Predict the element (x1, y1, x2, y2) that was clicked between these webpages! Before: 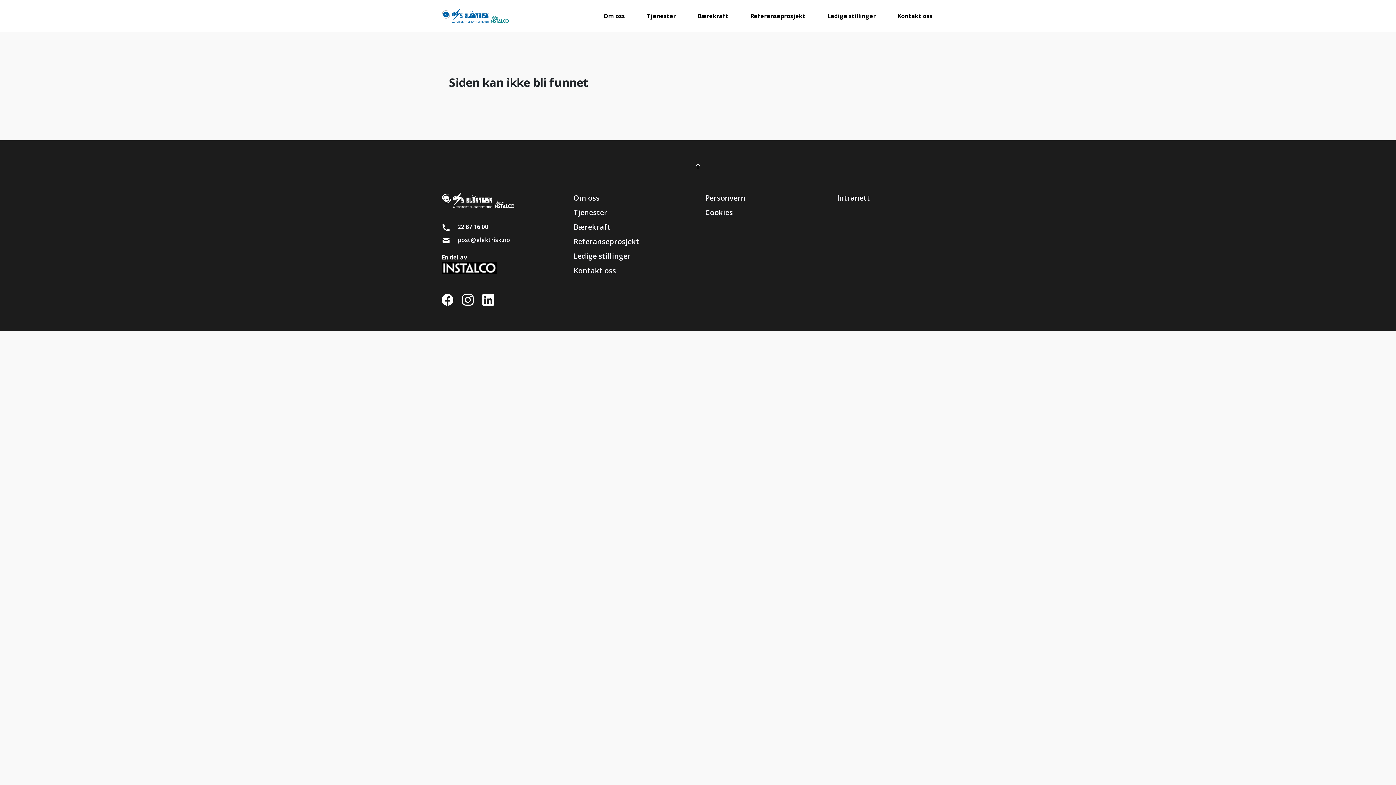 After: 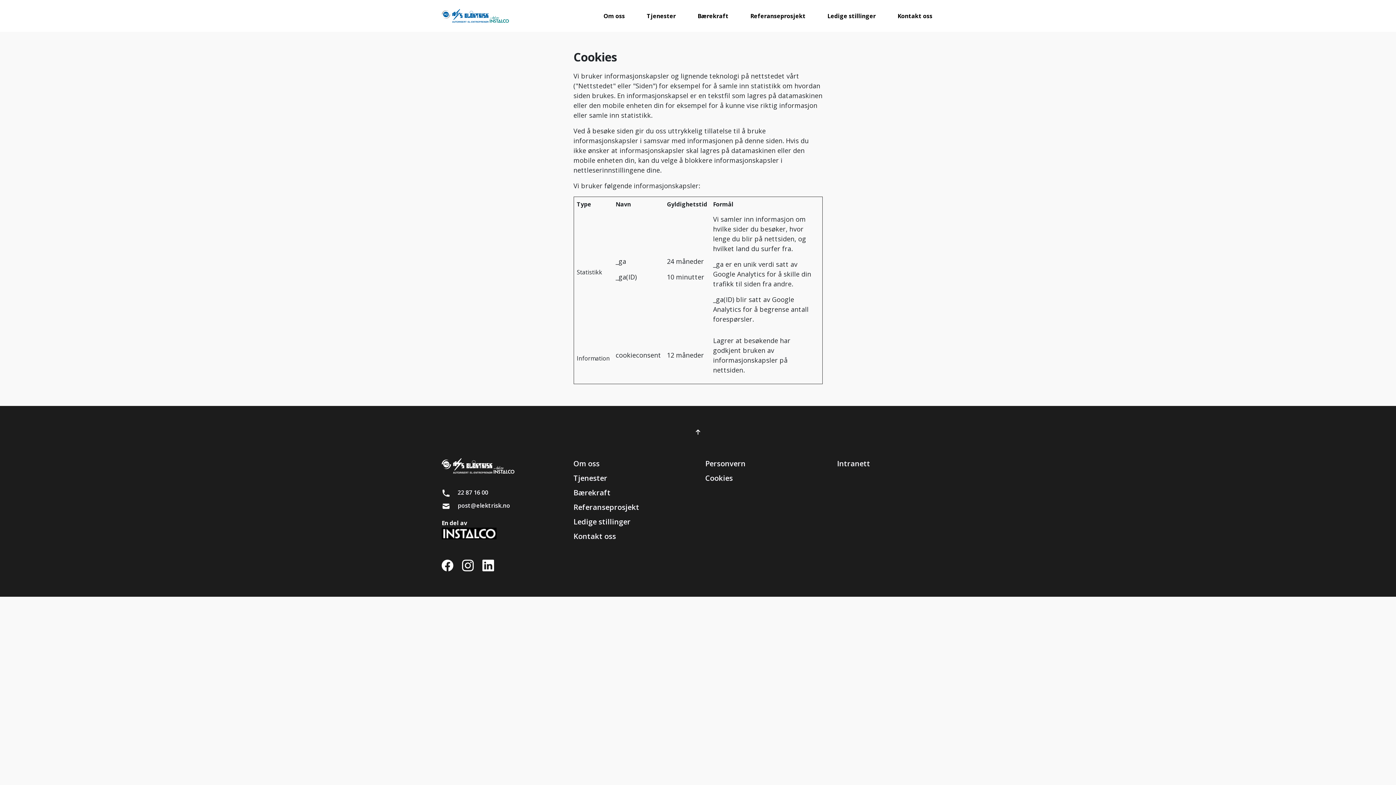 Action: label: Cookies bbox: (705, 207, 733, 217)